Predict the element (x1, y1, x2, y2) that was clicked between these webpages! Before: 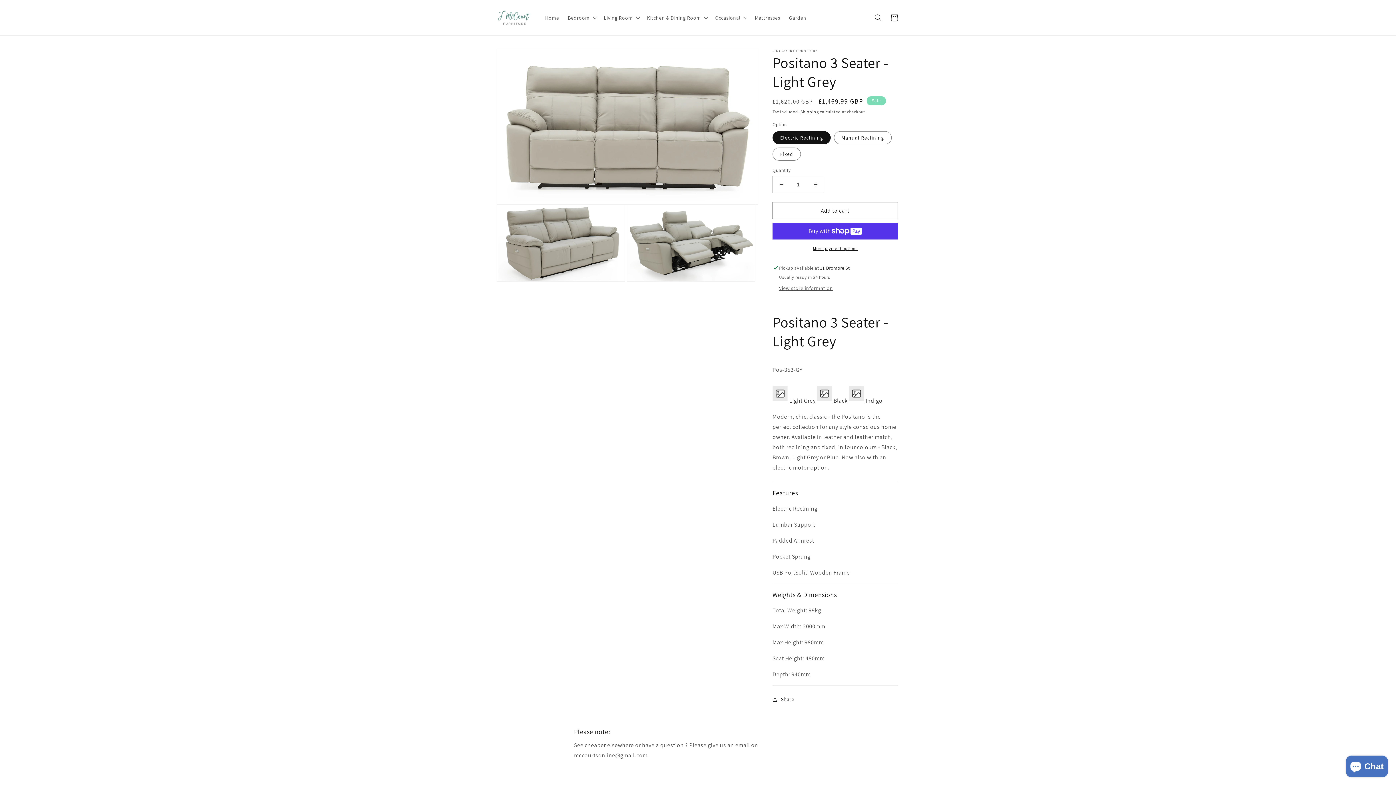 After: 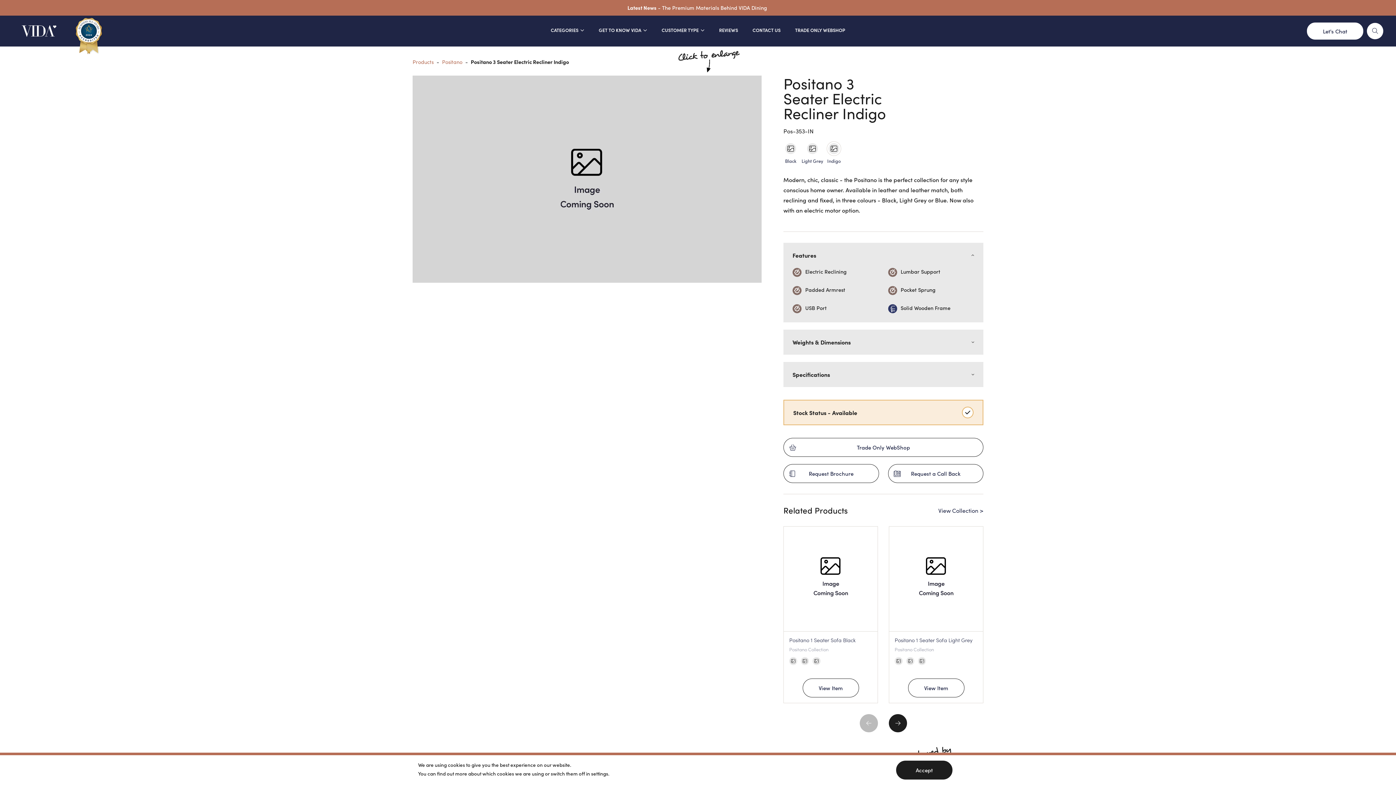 Action: bbox: (849, 397, 882, 404) label:  Indigo